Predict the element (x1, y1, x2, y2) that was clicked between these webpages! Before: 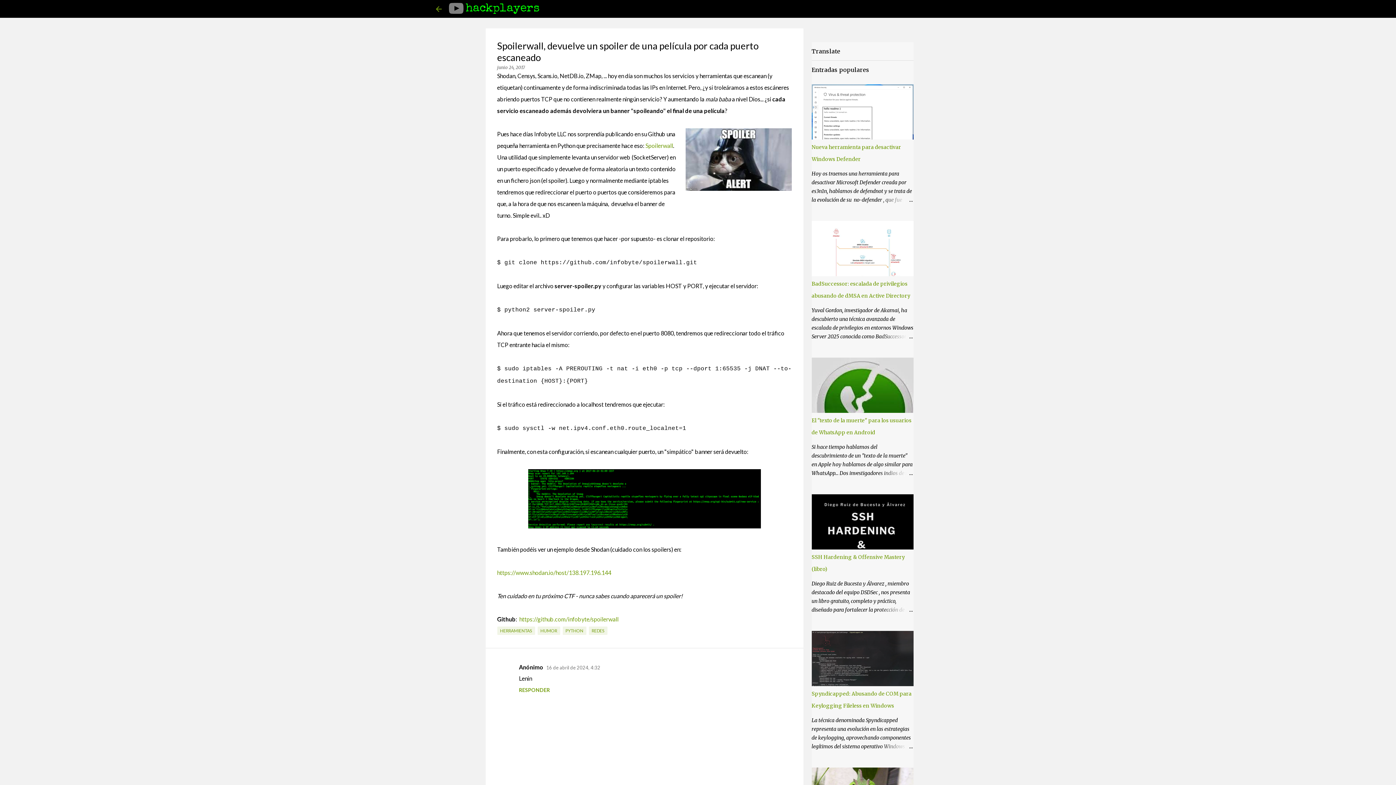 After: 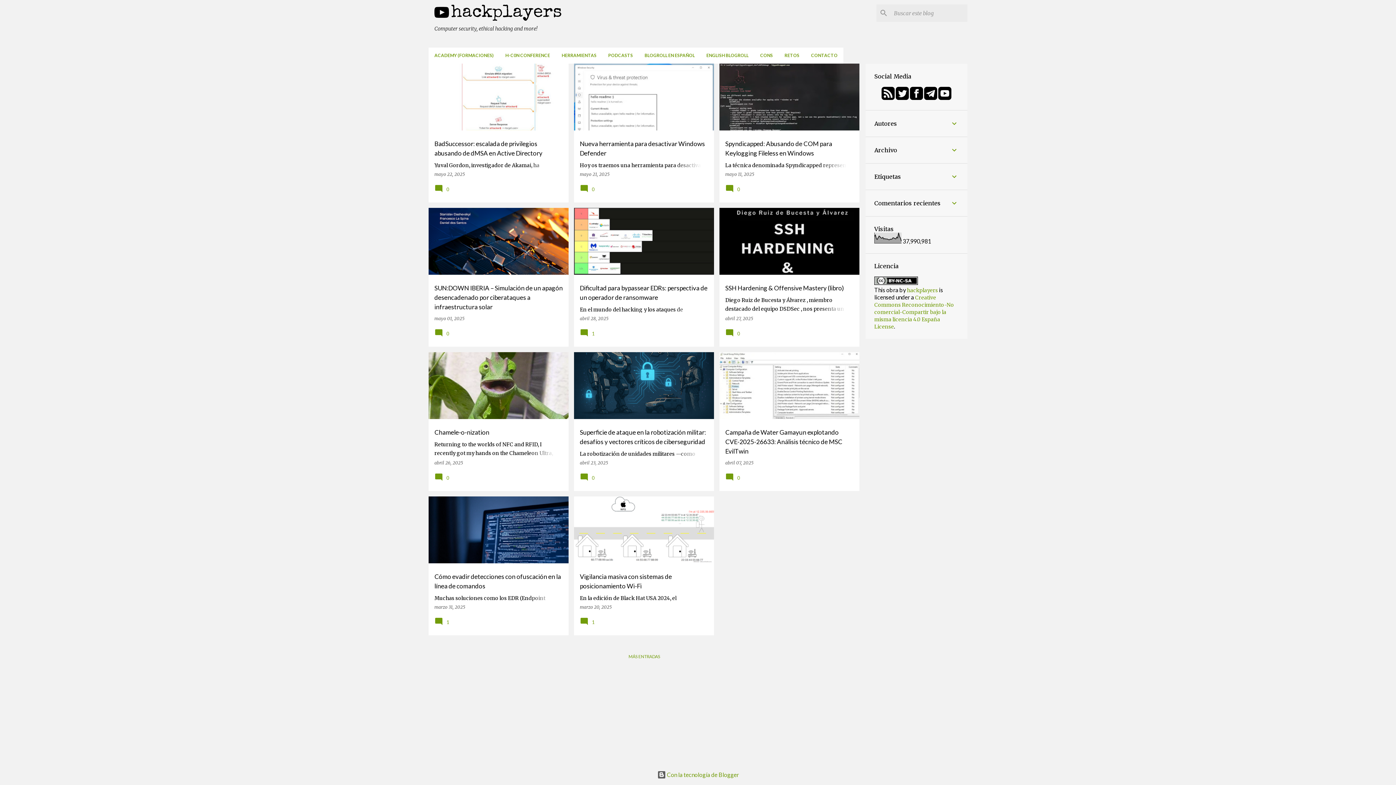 Action: bbox: (434, 4, 443, 13)